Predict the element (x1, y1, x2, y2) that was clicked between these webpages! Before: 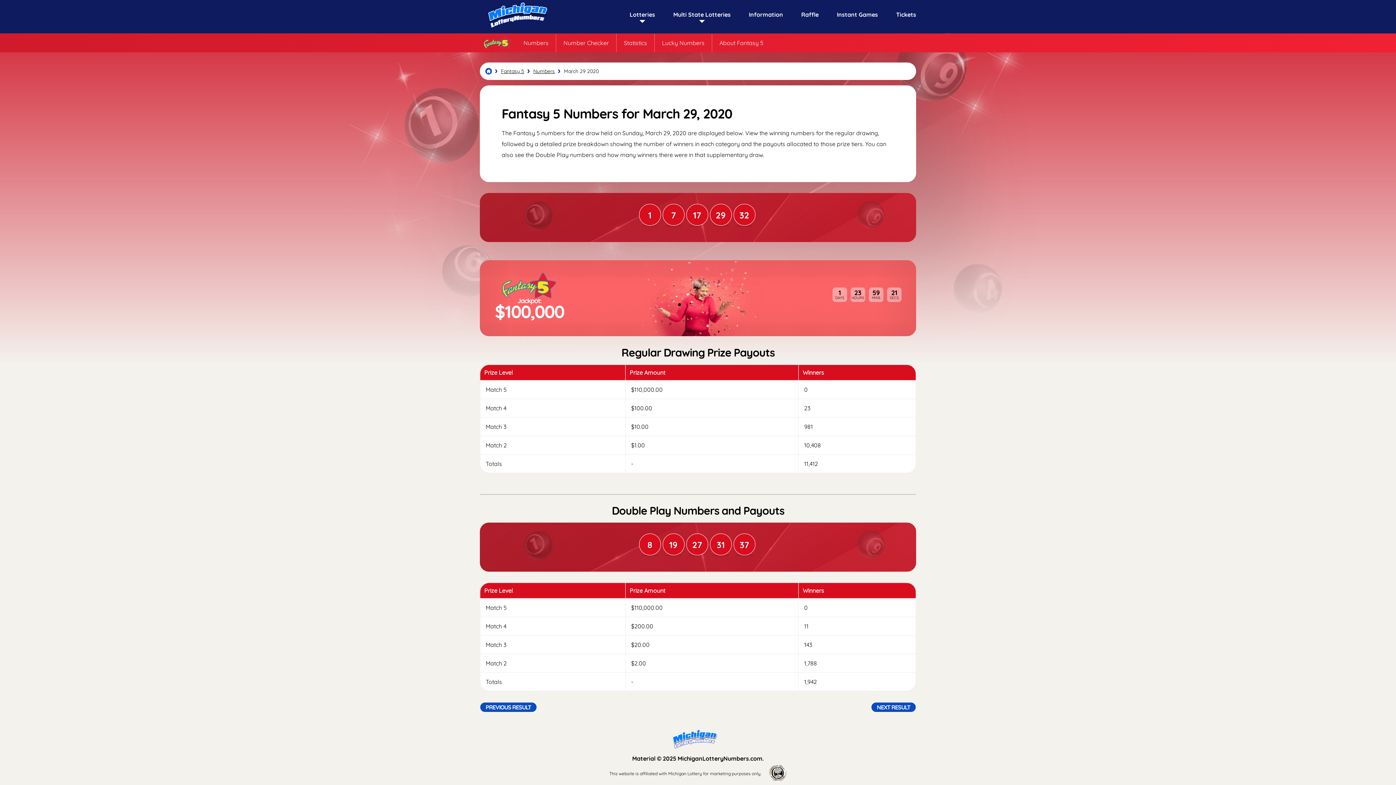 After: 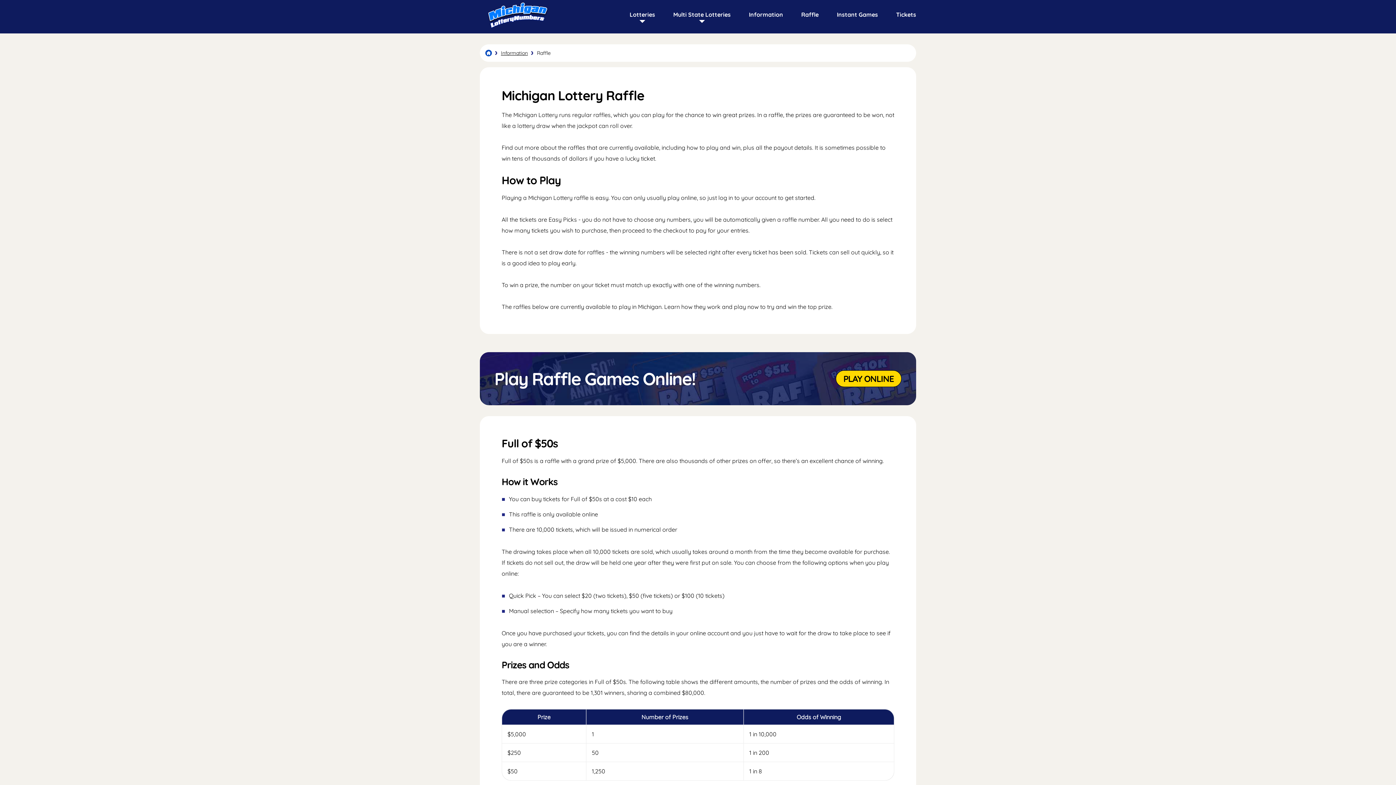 Action: bbox: (801, 10, 818, 18) label: Raffle